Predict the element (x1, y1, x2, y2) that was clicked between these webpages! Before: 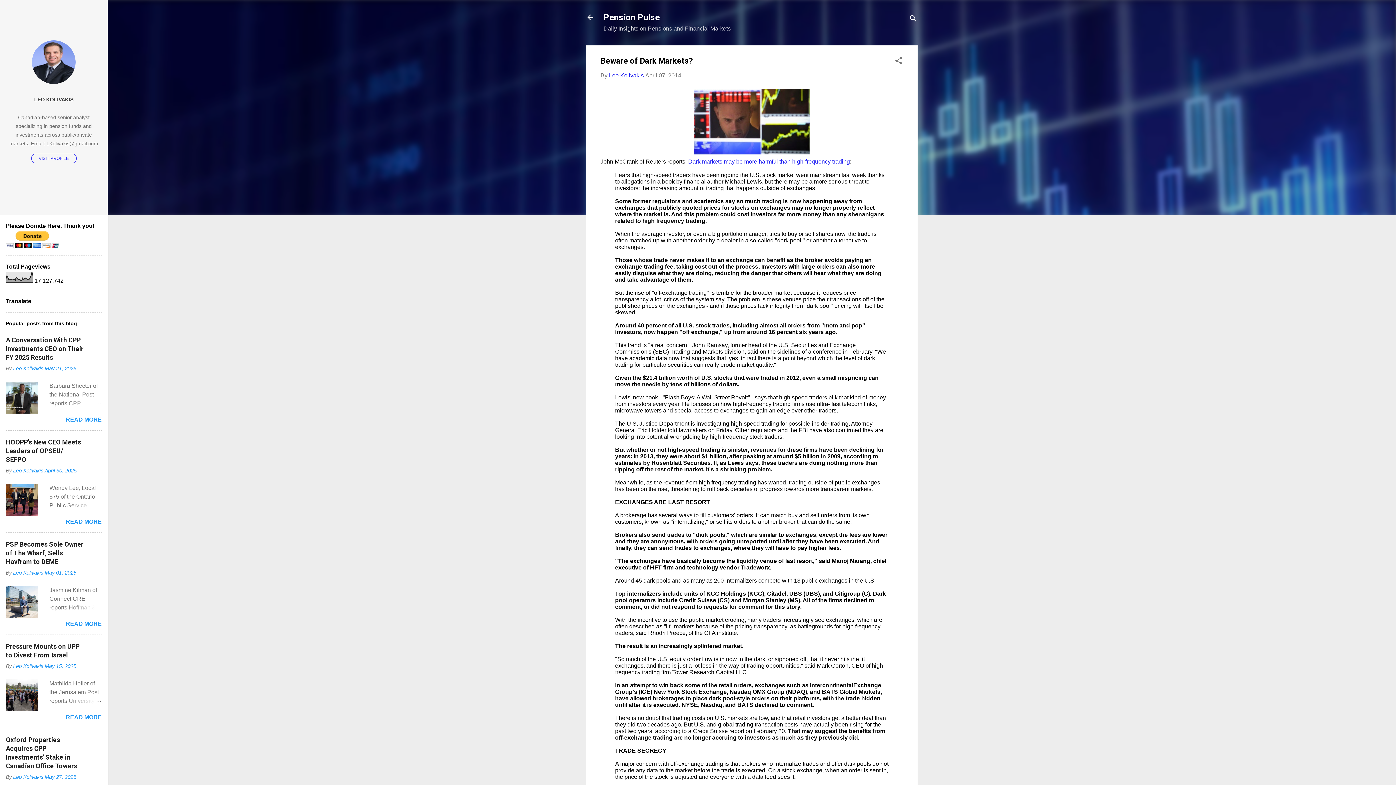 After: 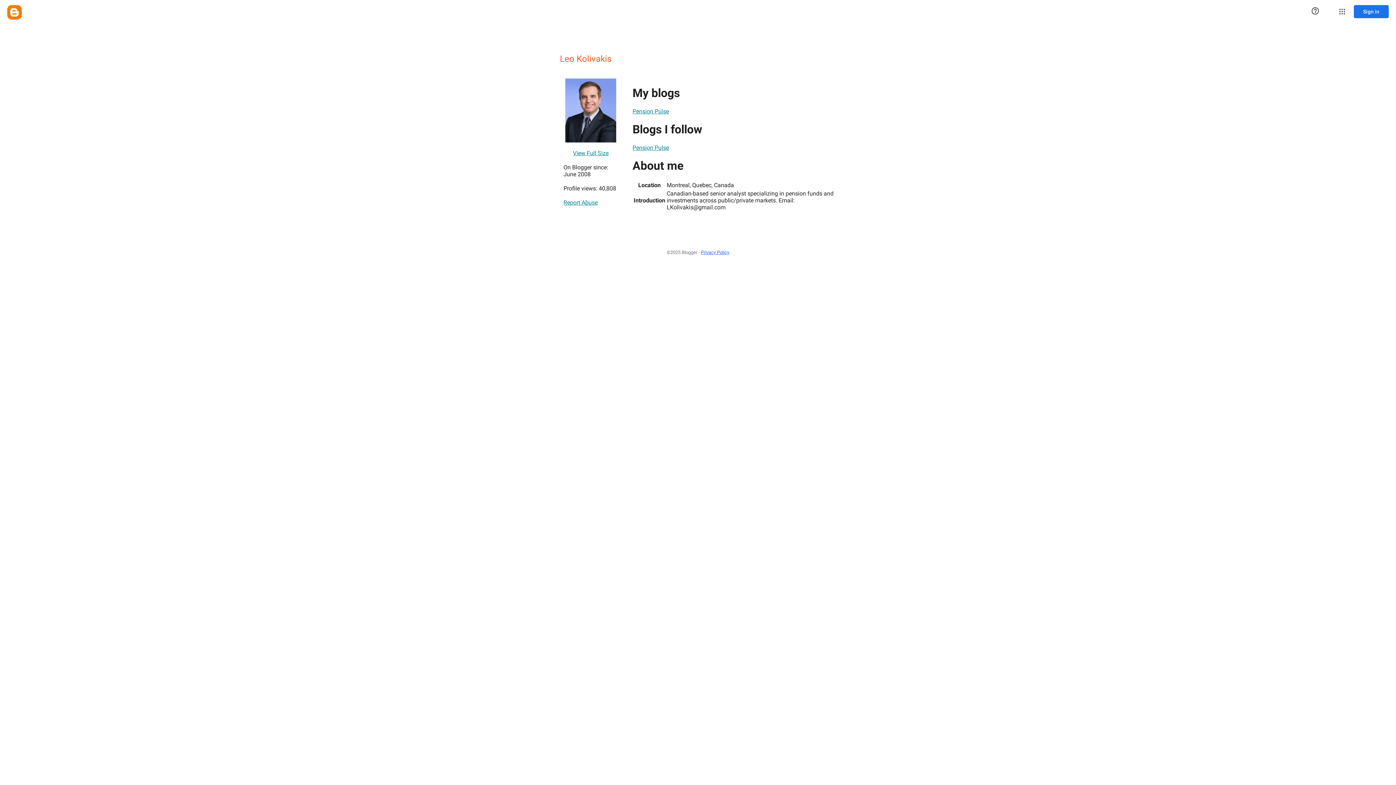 Action: label: Leo Kolivakis bbox: (13, 663, 43, 669)